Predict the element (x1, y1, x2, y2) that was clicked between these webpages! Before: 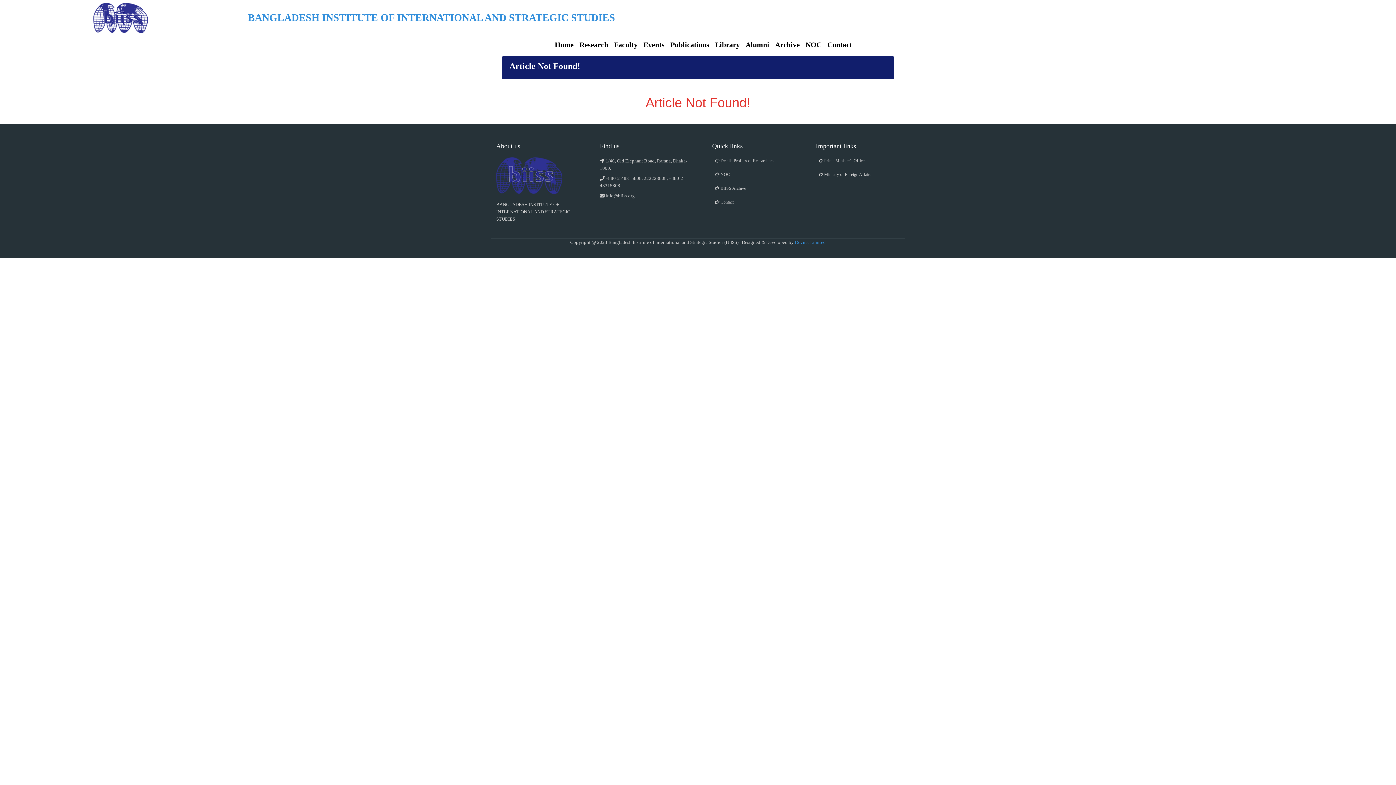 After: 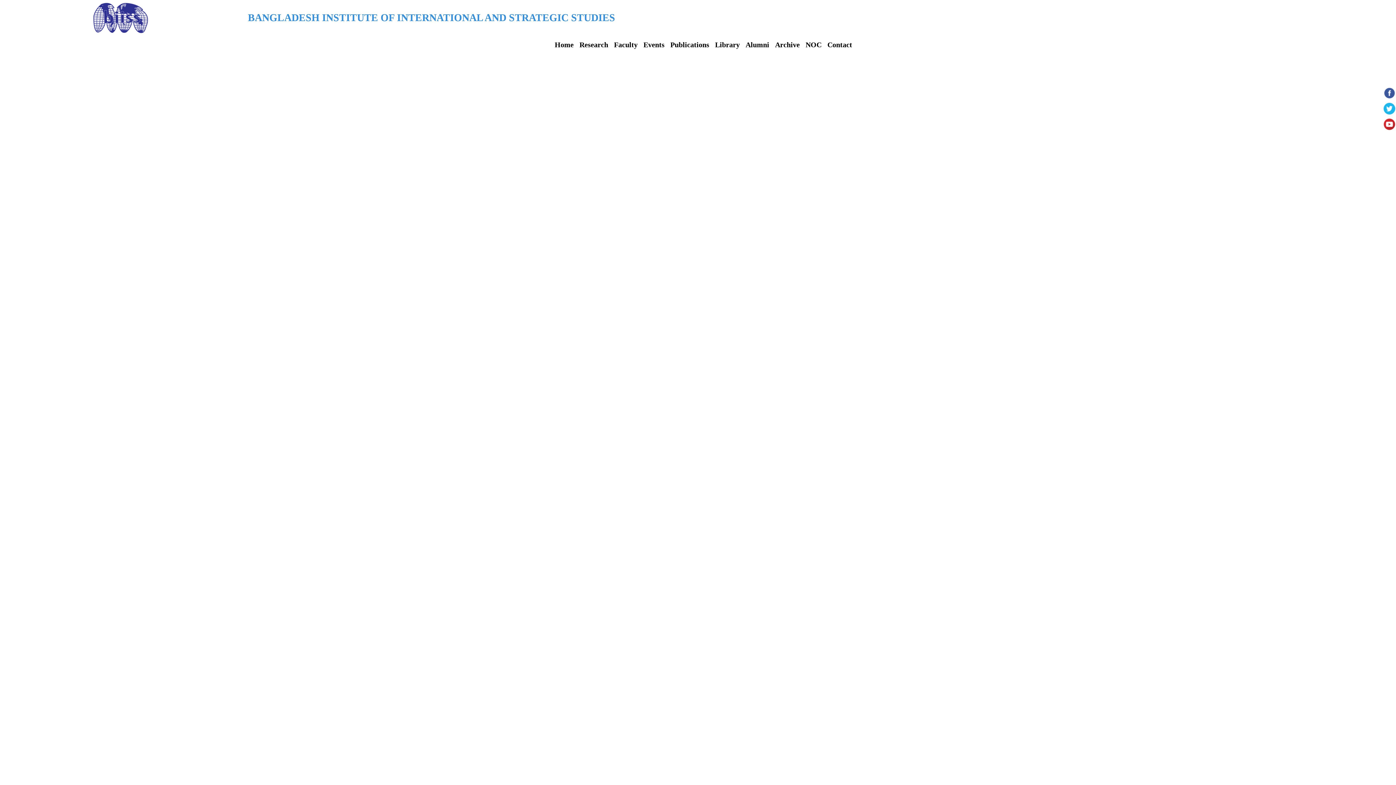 Action: label: Library bbox: (712, 36, 742, 53)